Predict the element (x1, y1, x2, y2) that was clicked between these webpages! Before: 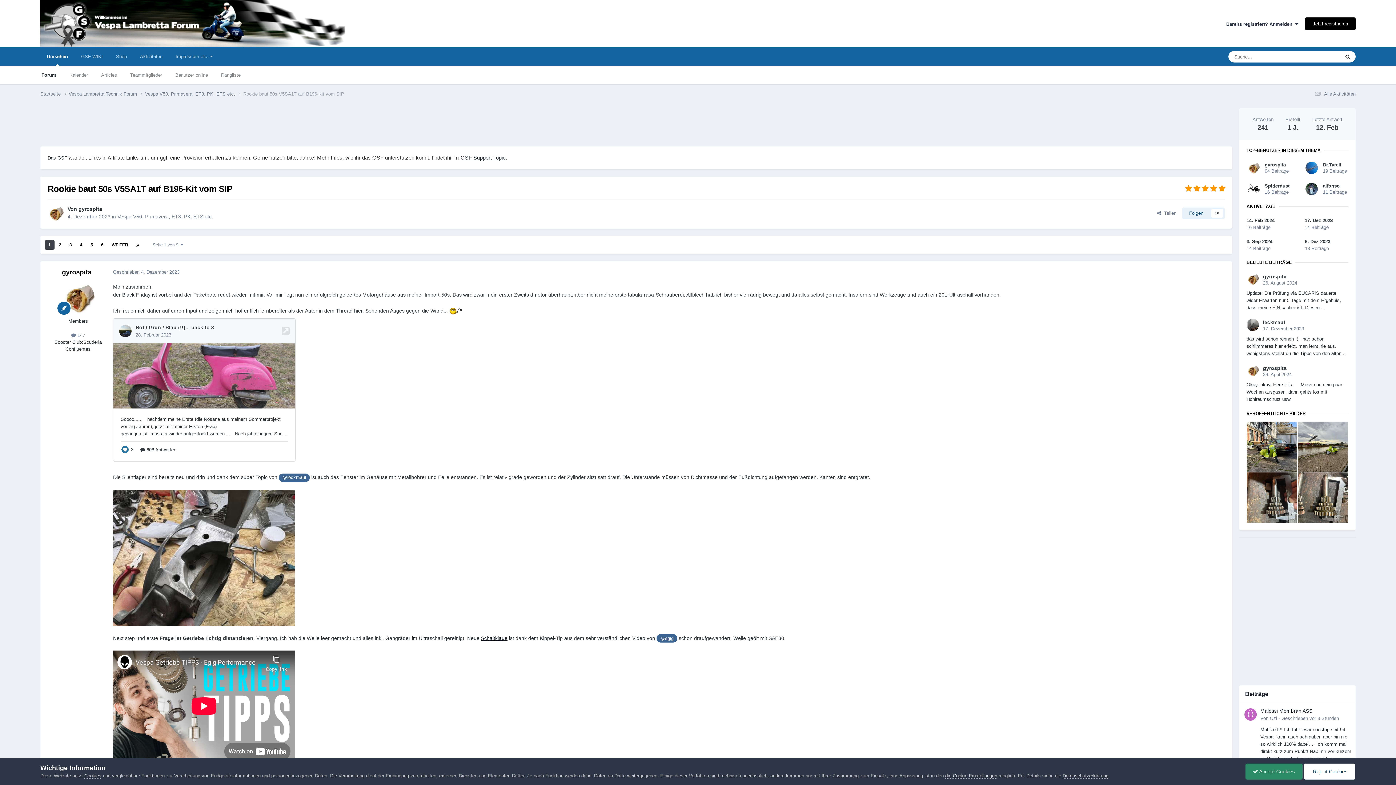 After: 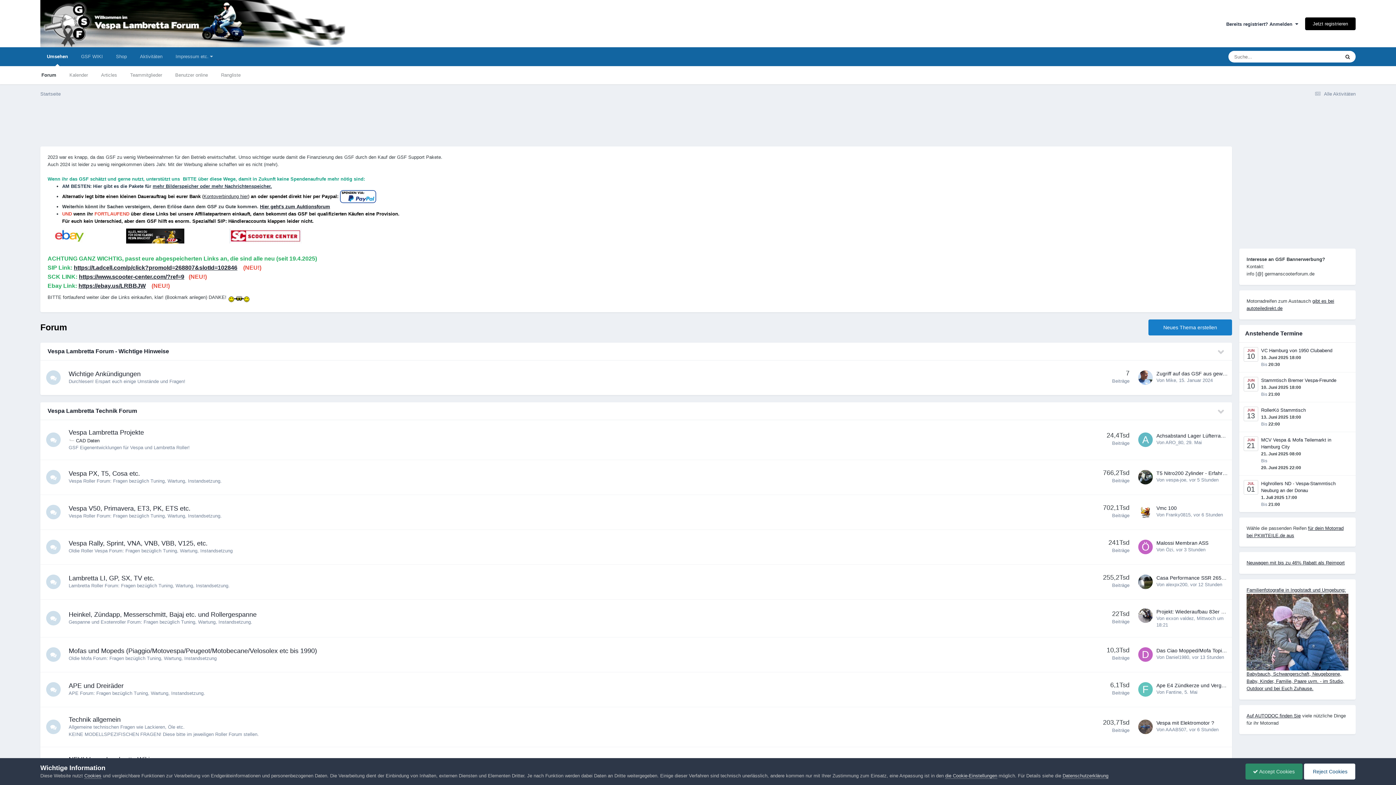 Action: label: Forum bbox: (34, 66, 62, 84)